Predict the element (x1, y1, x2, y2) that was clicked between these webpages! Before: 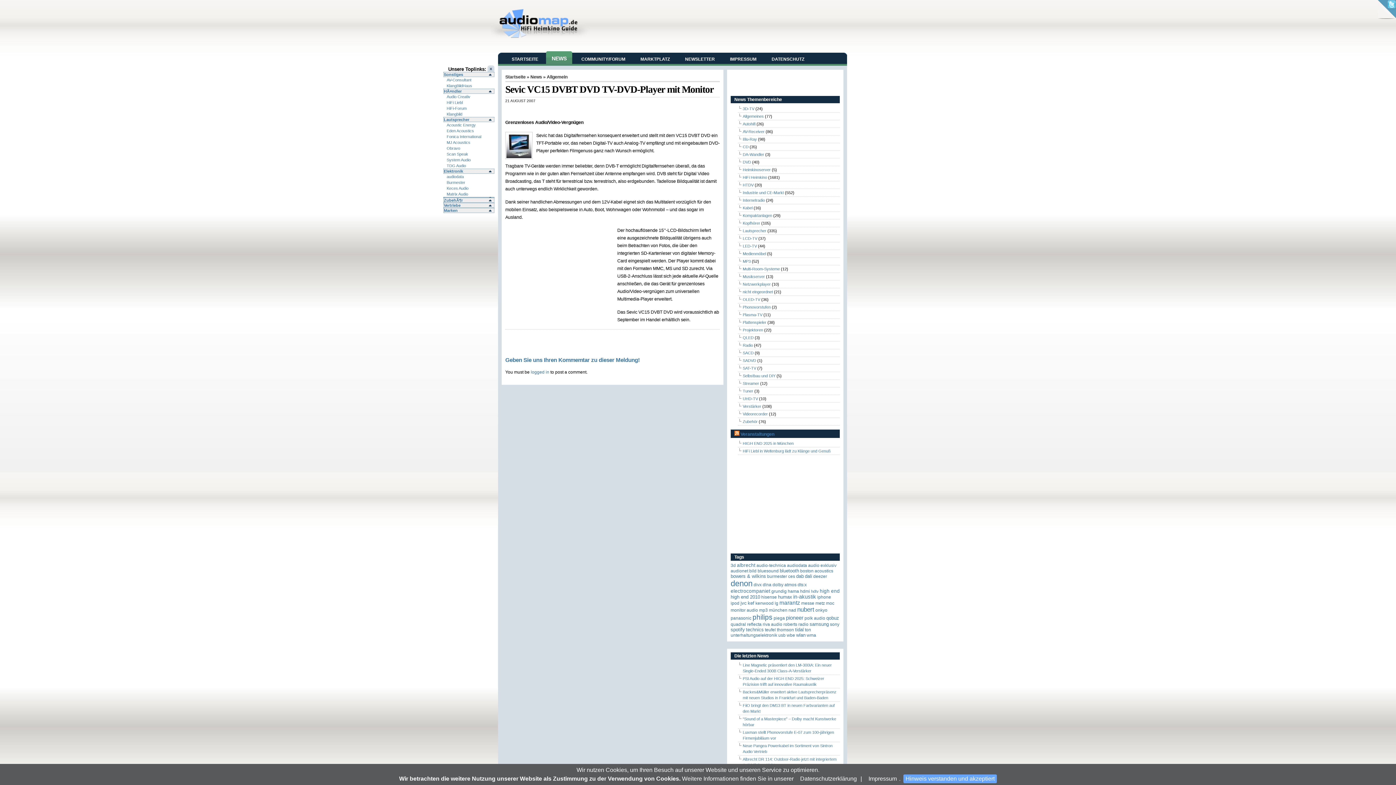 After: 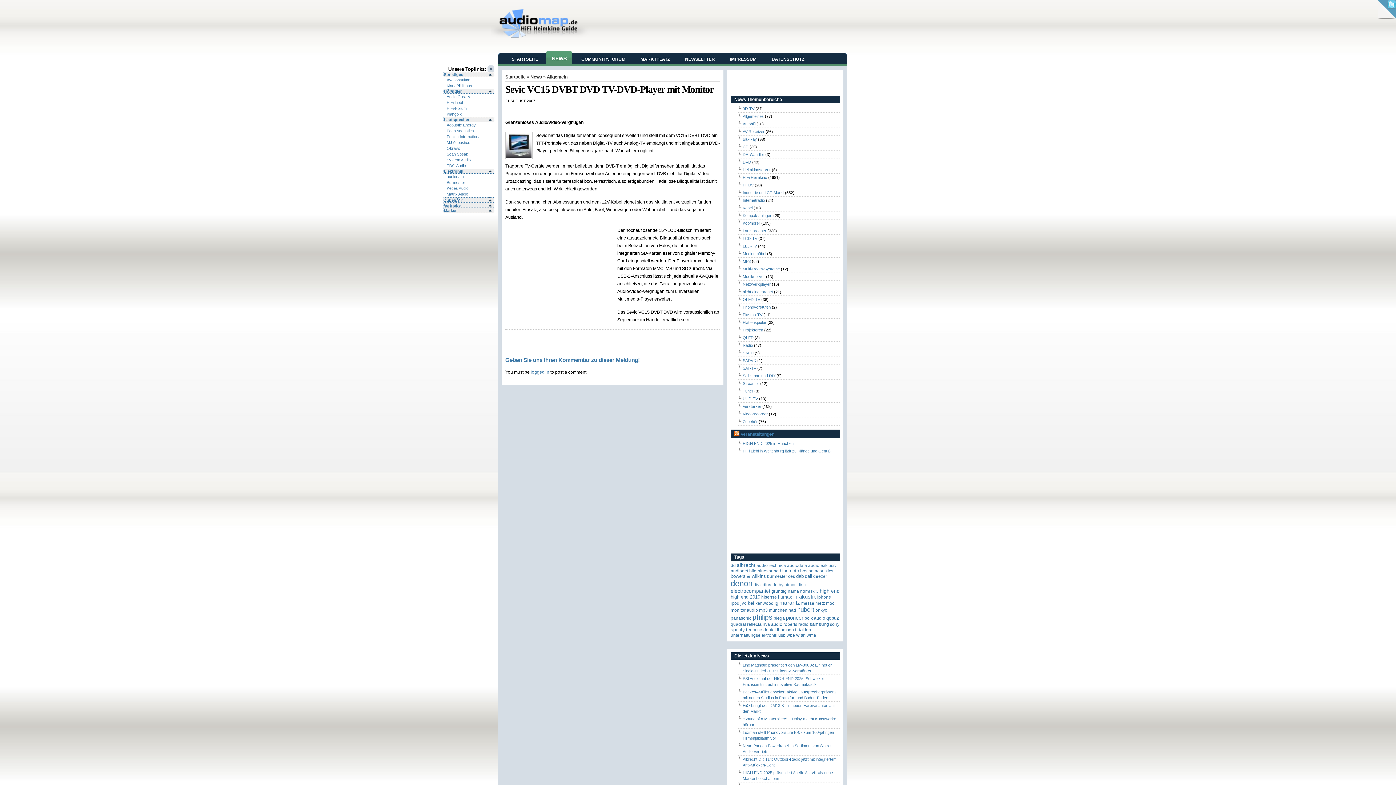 Action: label: Hinweis verstanden und akzeptiert bbox: (903, 774, 997, 783)